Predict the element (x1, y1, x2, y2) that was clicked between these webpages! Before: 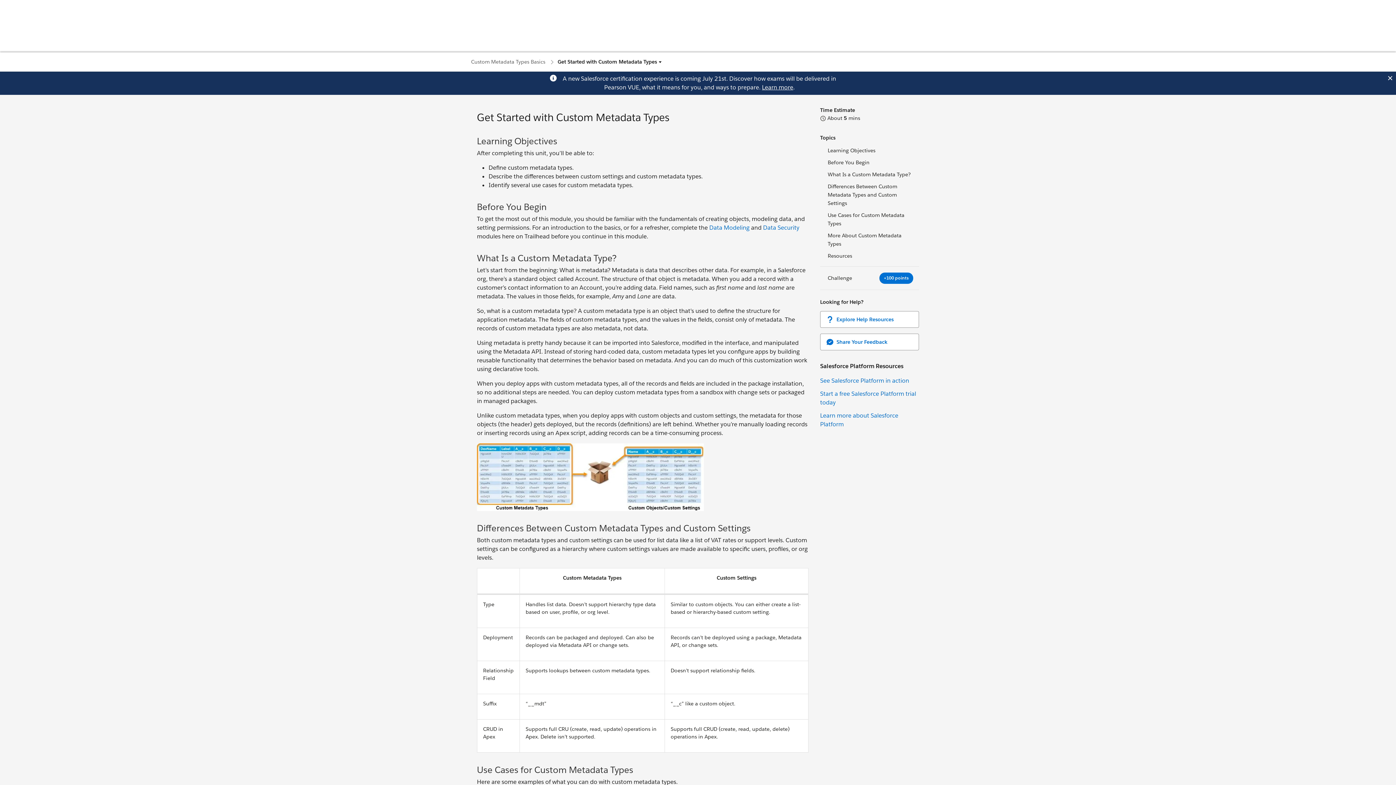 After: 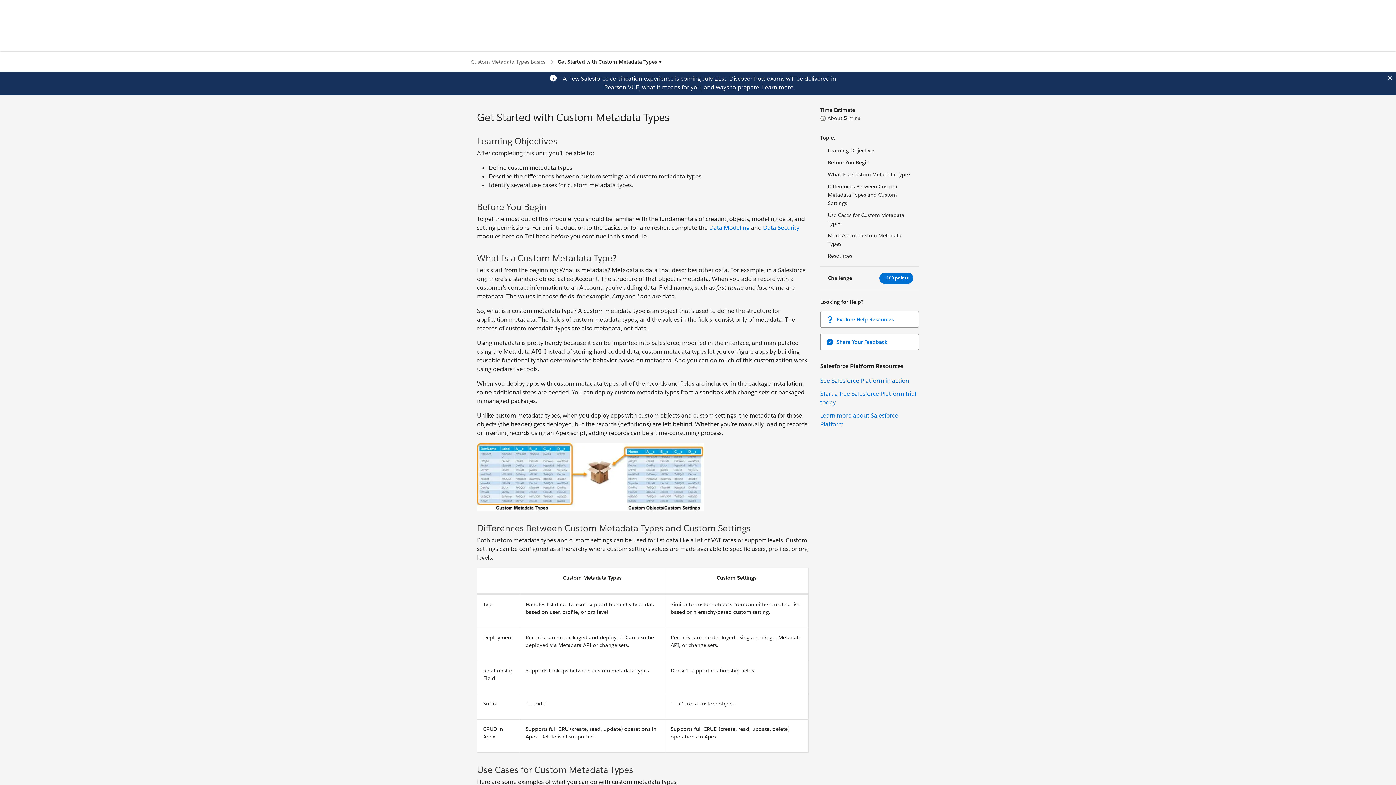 Action: bbox: (820, 377, 909, 384) label: See Salesforce Platform in action